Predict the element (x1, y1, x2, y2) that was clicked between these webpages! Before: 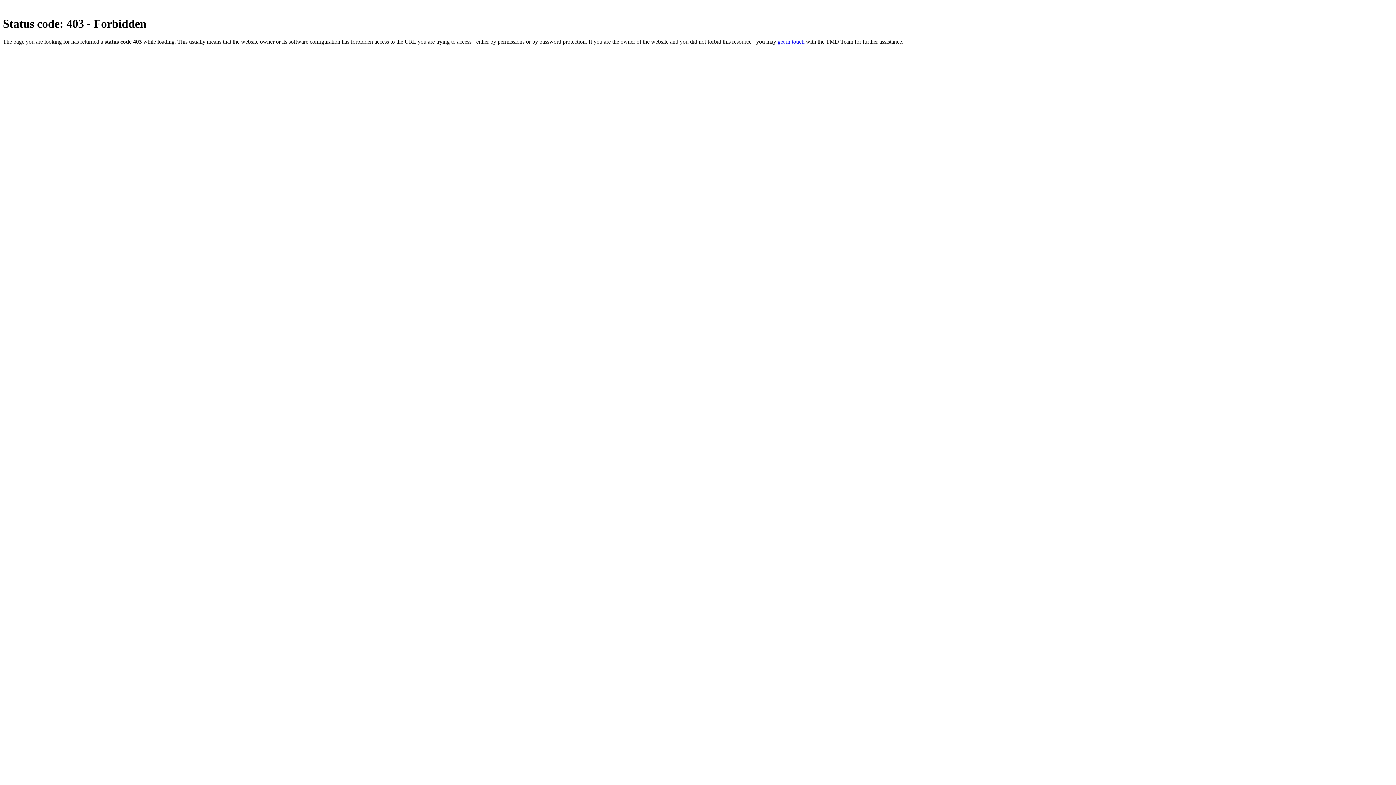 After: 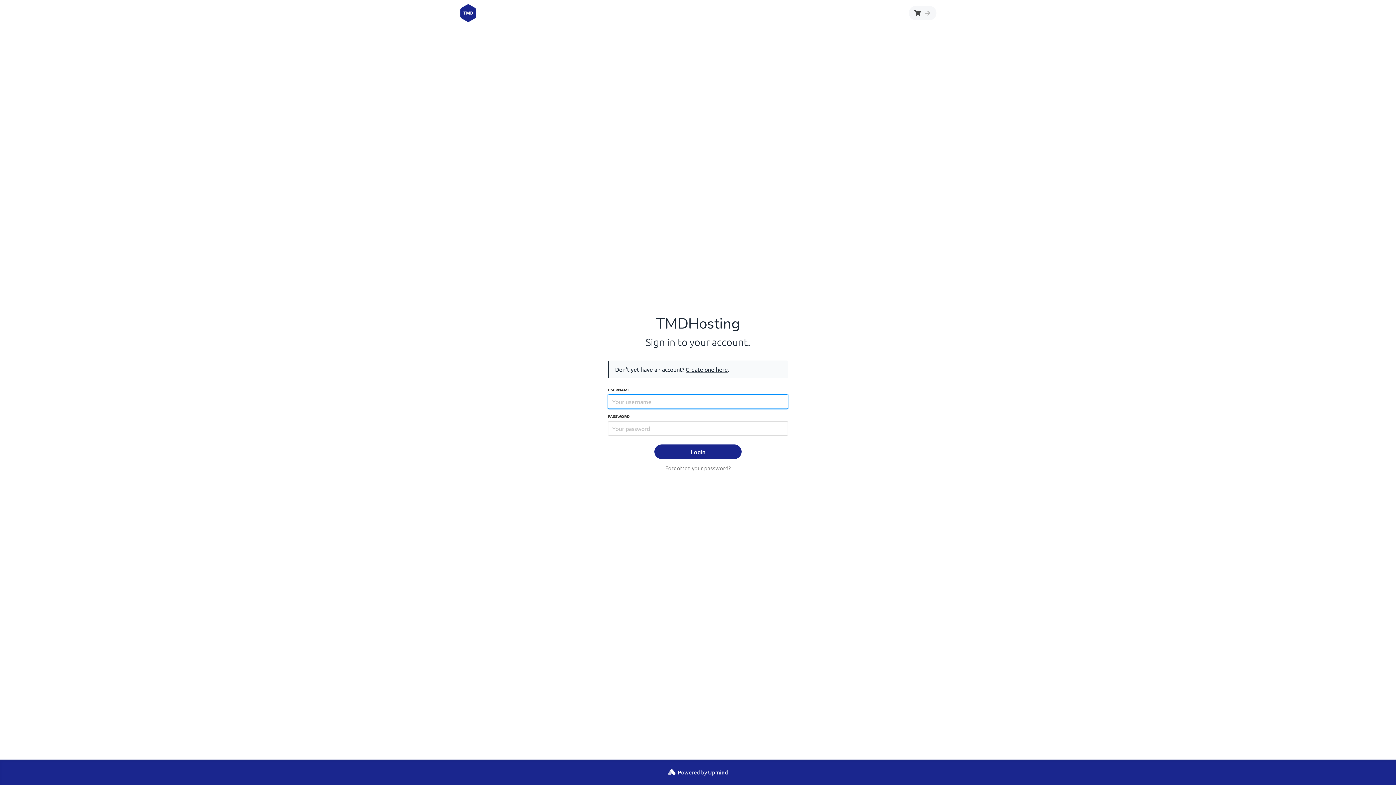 Action: bbox: (777, 38, 804, 44) label: get in touch